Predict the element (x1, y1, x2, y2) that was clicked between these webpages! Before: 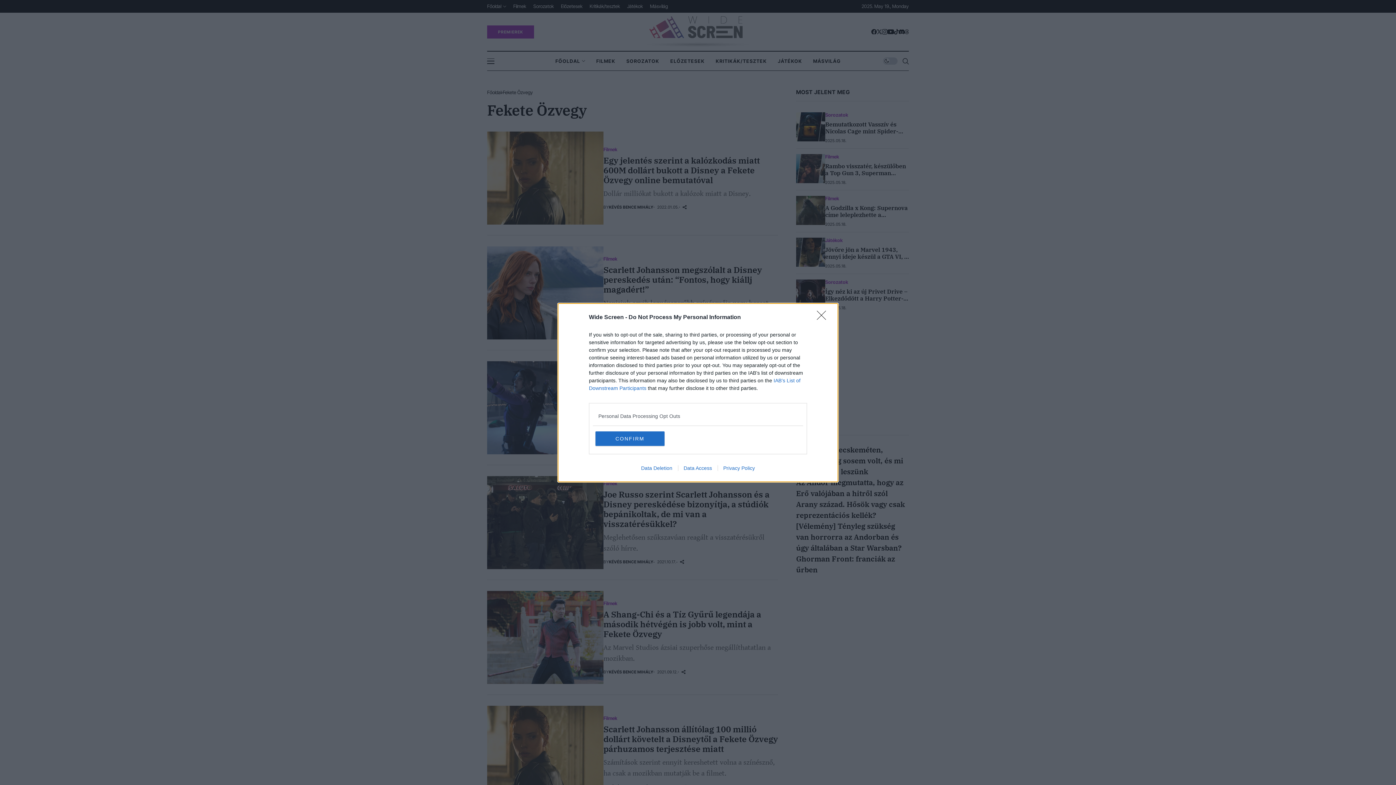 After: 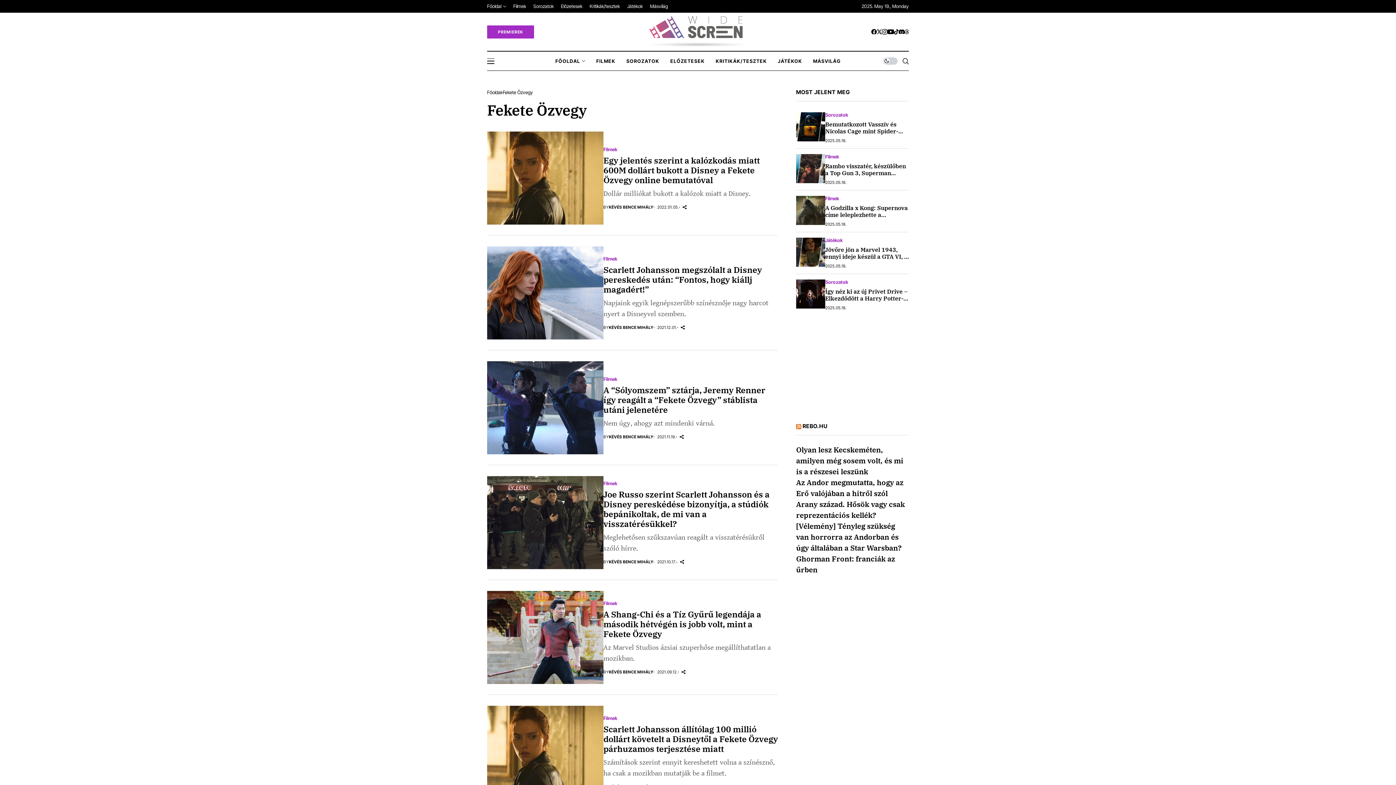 Action: bbox: (817, 310, 830, 324) label: Close